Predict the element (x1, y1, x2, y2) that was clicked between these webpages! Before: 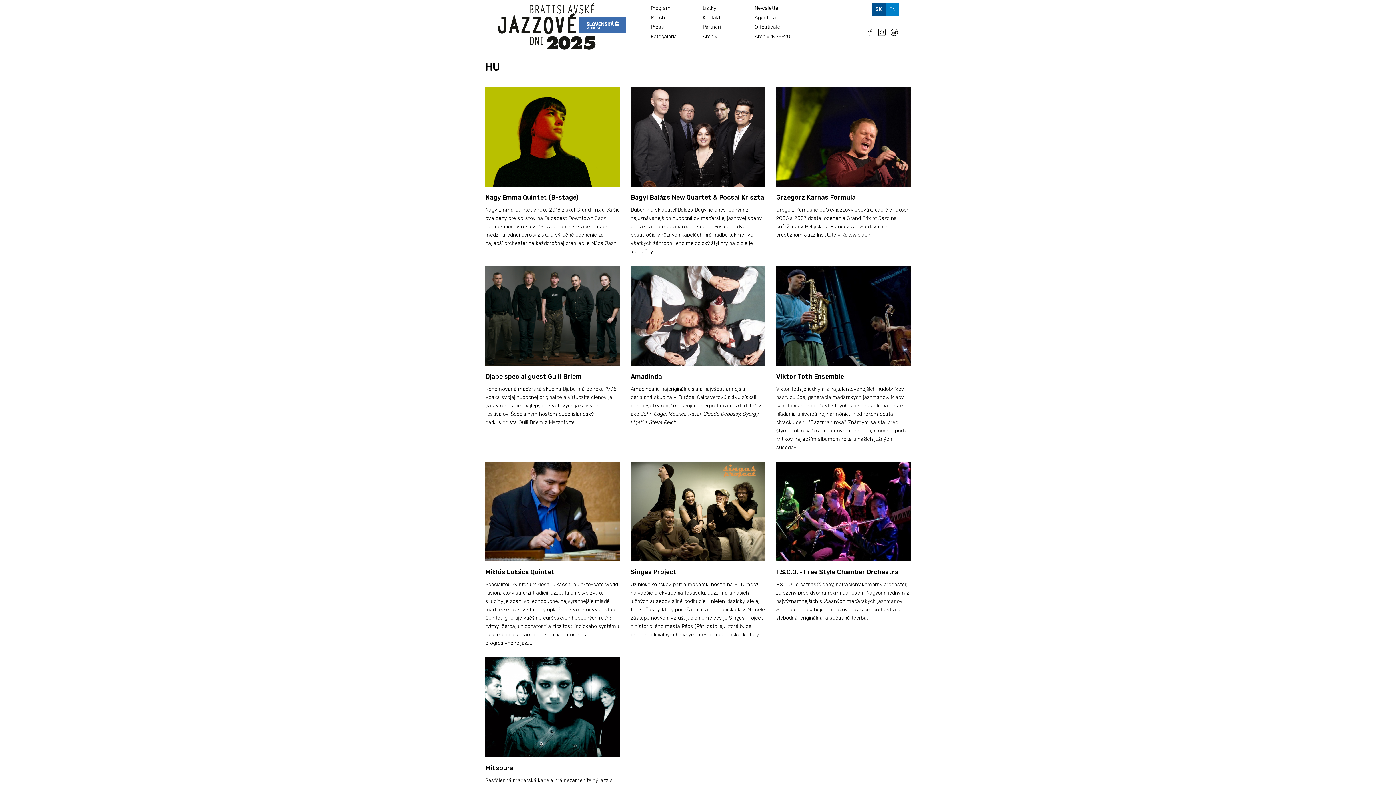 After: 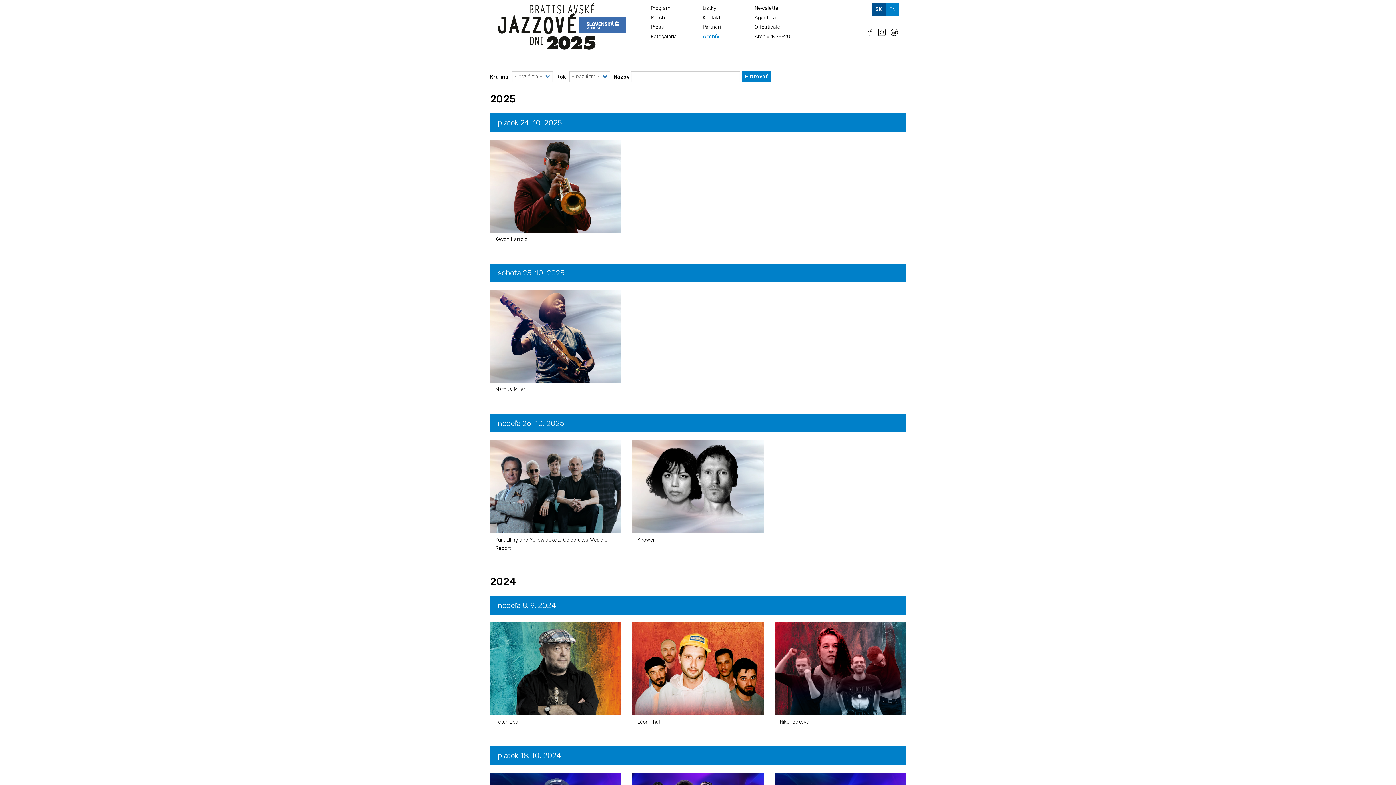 Action: label: Archív bbox: (701, 32, 753, 41)